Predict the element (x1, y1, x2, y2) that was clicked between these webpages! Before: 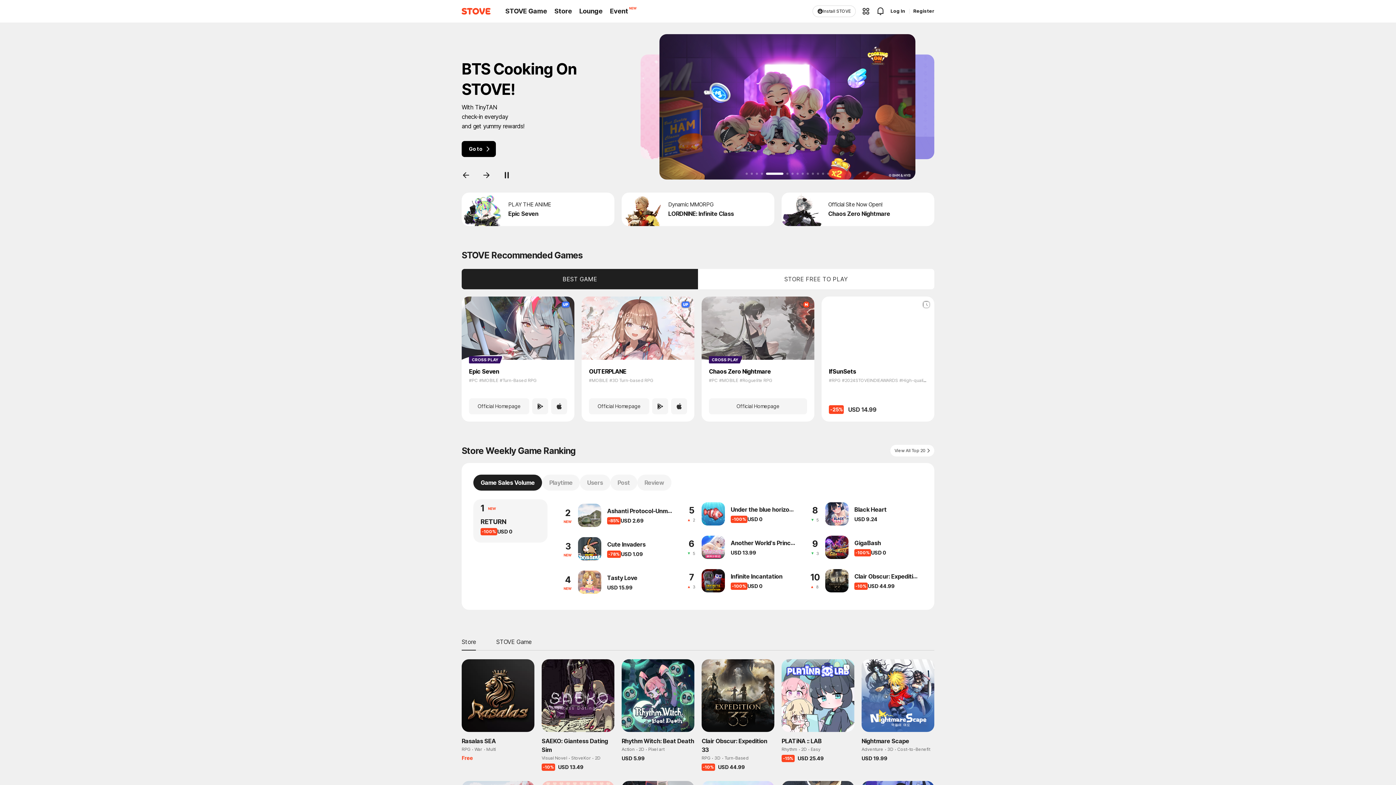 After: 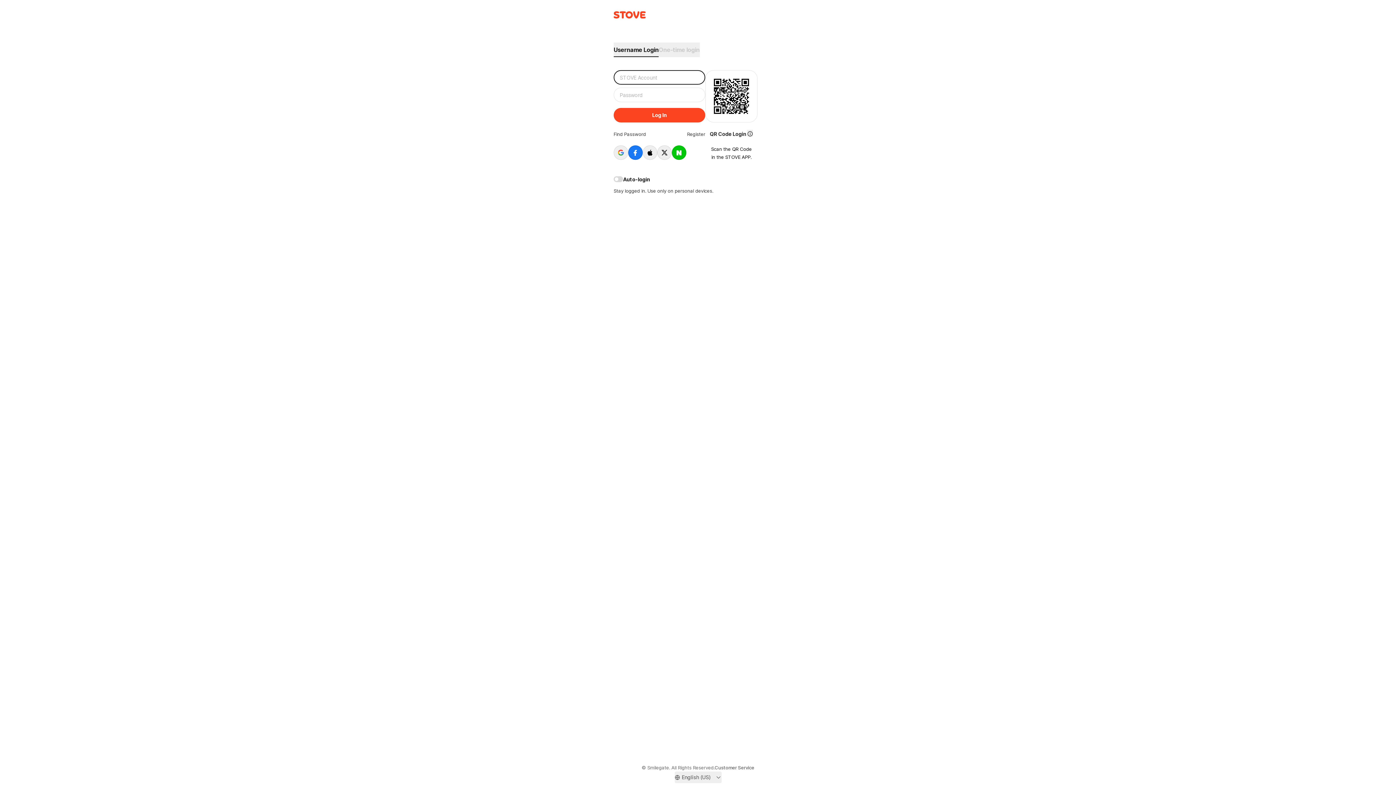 Action: bbox: (890, 8, 905, 13) label: Log In